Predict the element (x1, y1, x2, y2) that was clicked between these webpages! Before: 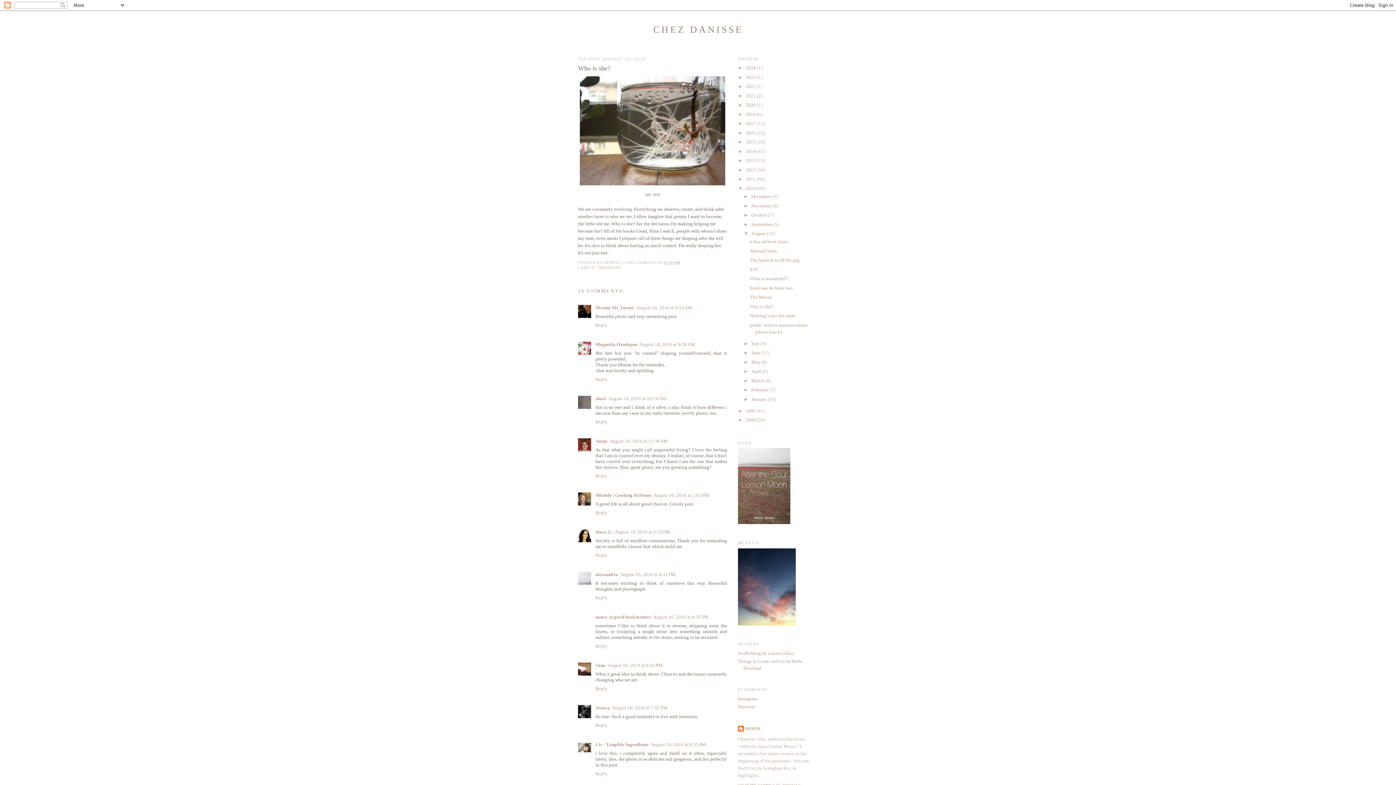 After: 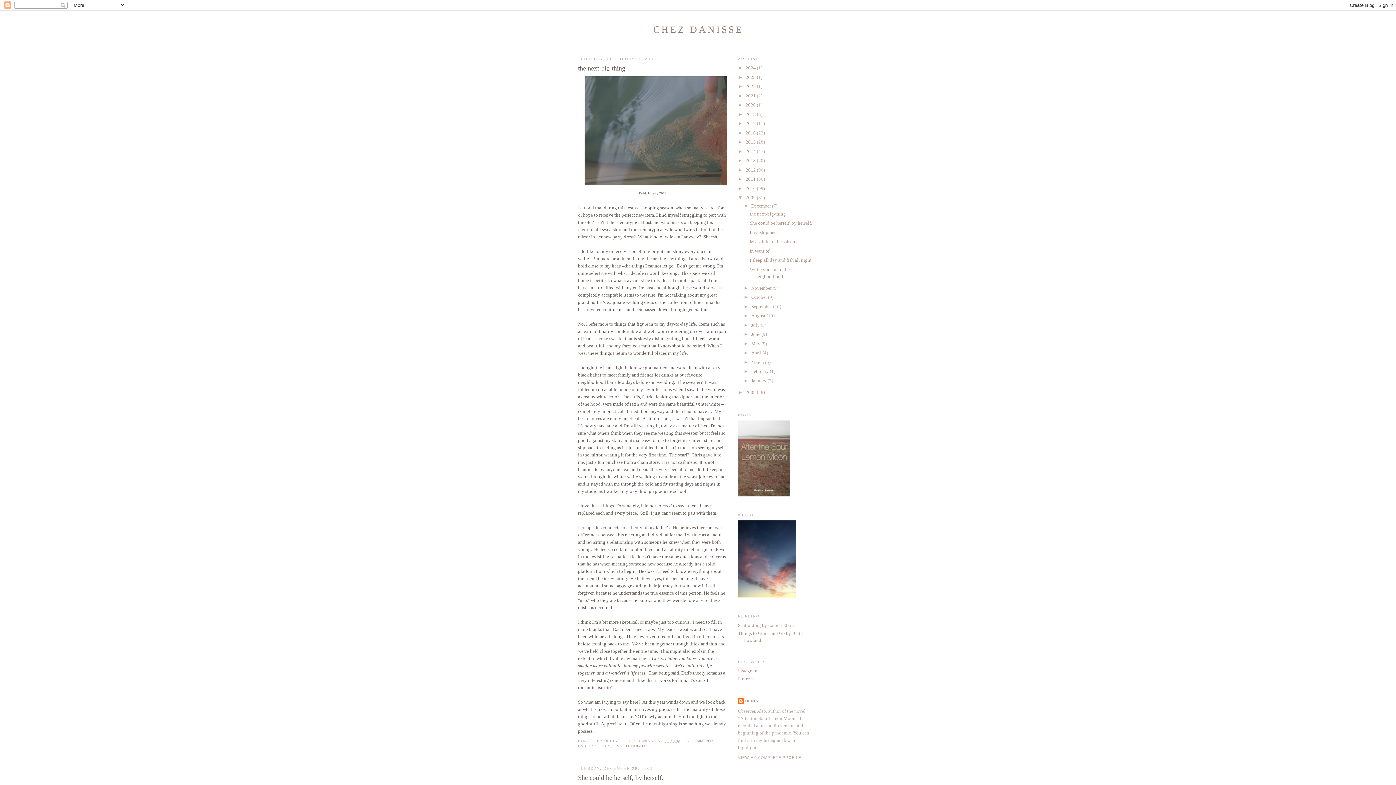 Action: bbox: (745, 408, 757, 413) label: 2009 